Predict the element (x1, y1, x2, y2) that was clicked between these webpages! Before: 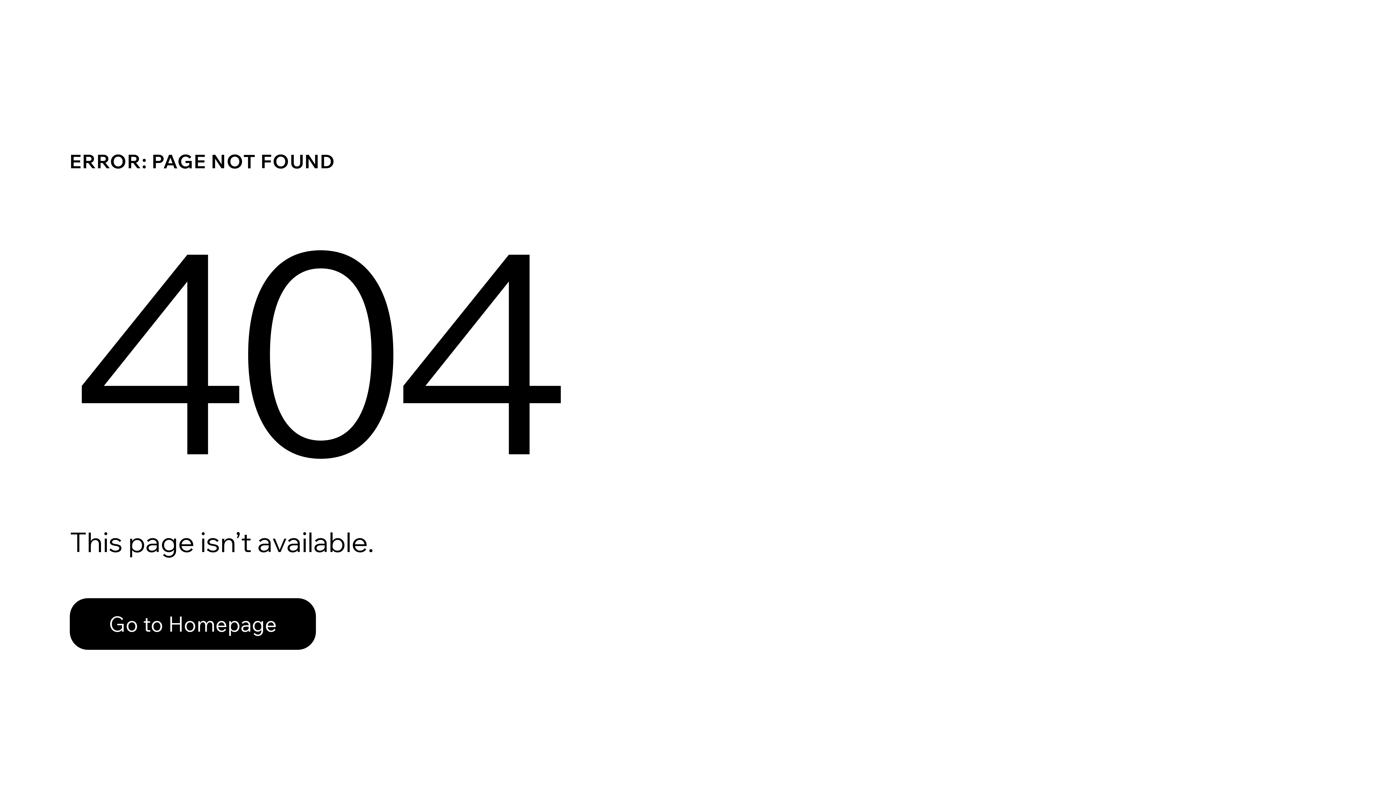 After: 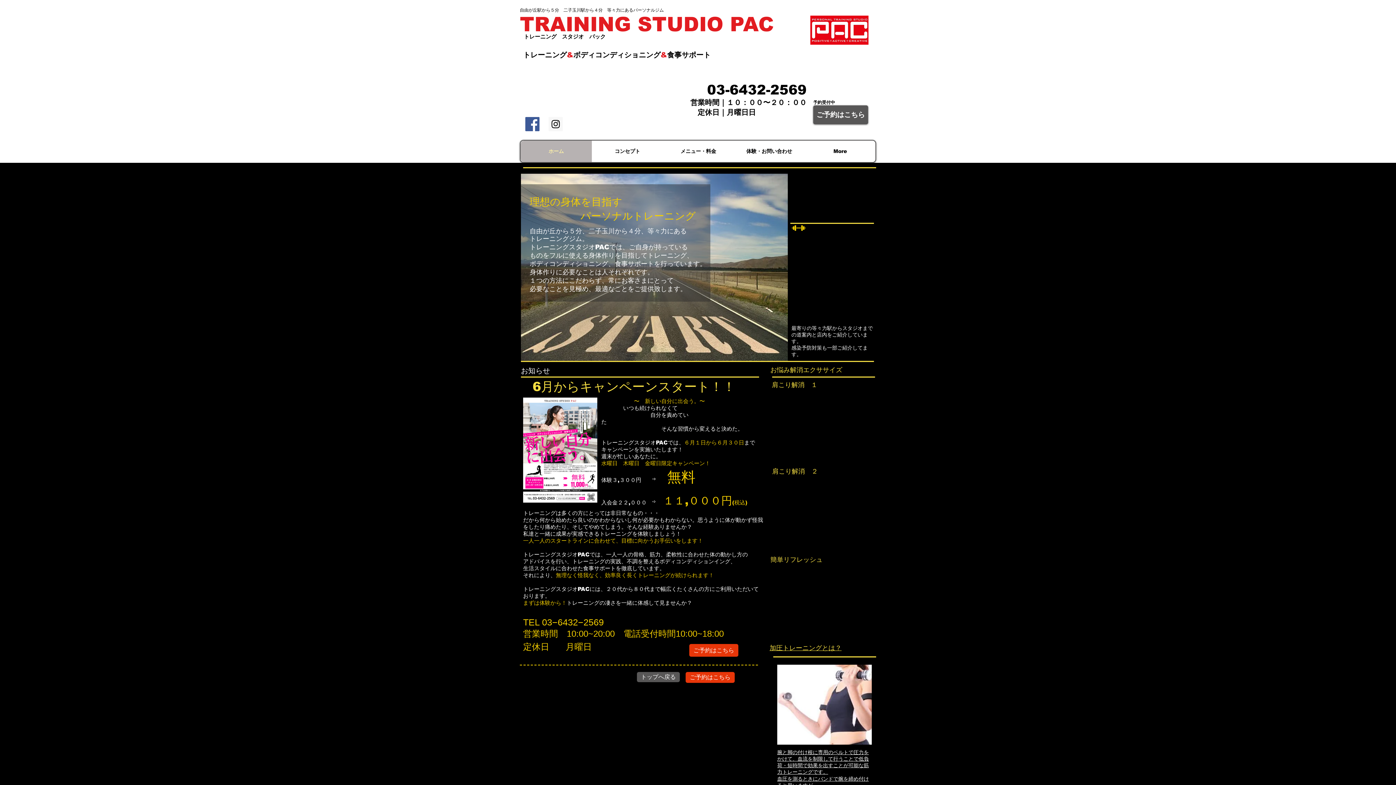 Action: label: Go to Homepage bbox: (69, 582, 768, 659)